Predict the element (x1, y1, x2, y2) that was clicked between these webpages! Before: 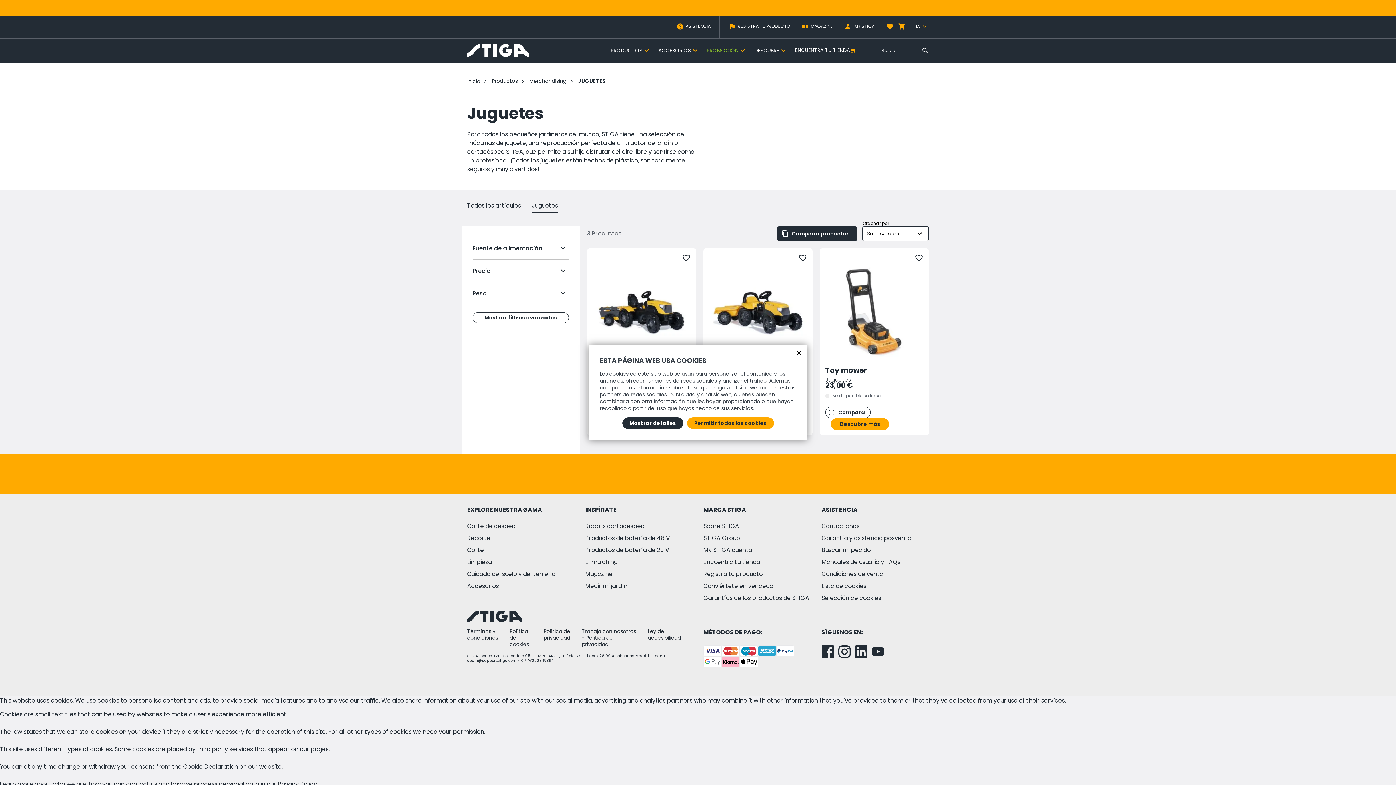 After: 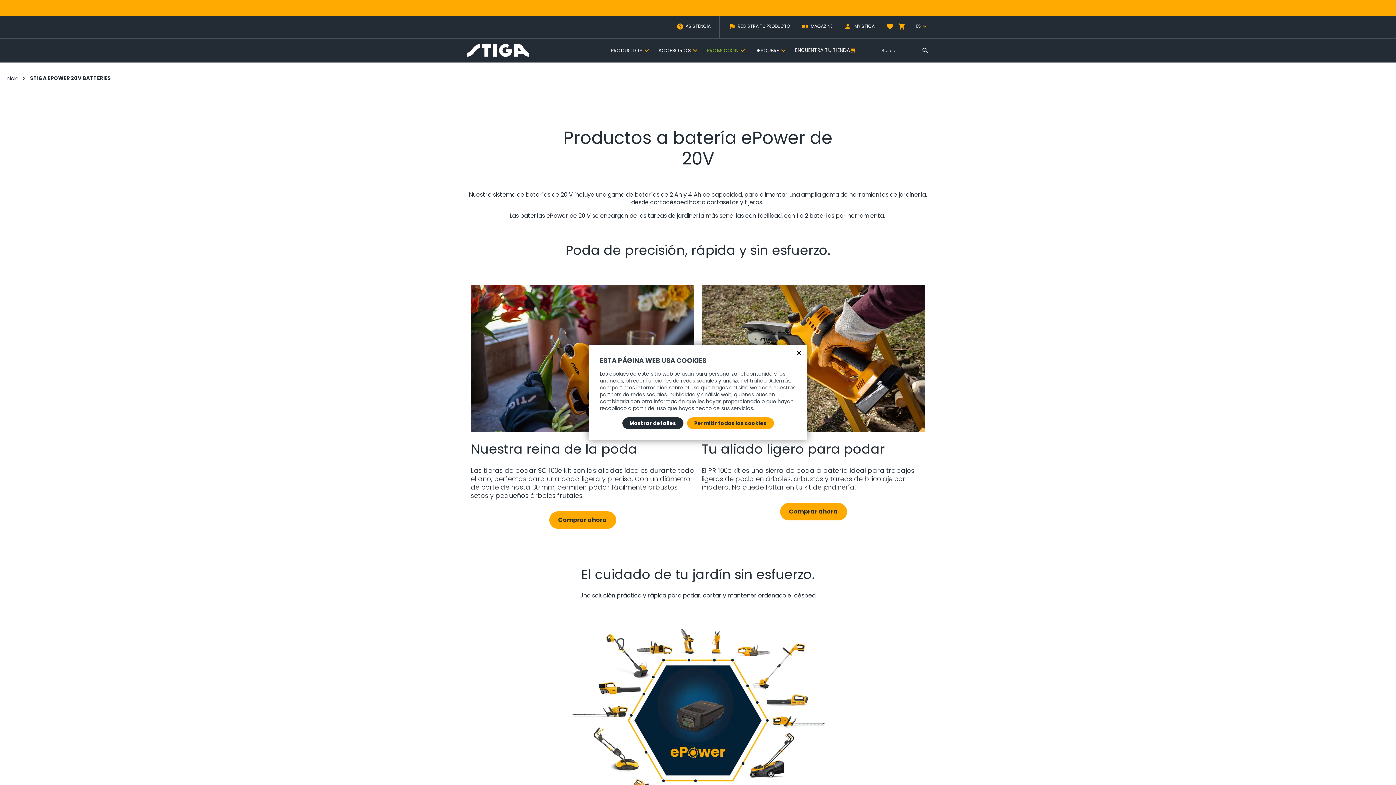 Action: bbox: (585, 546, 669, 554) label: Productos de batería de 20 V